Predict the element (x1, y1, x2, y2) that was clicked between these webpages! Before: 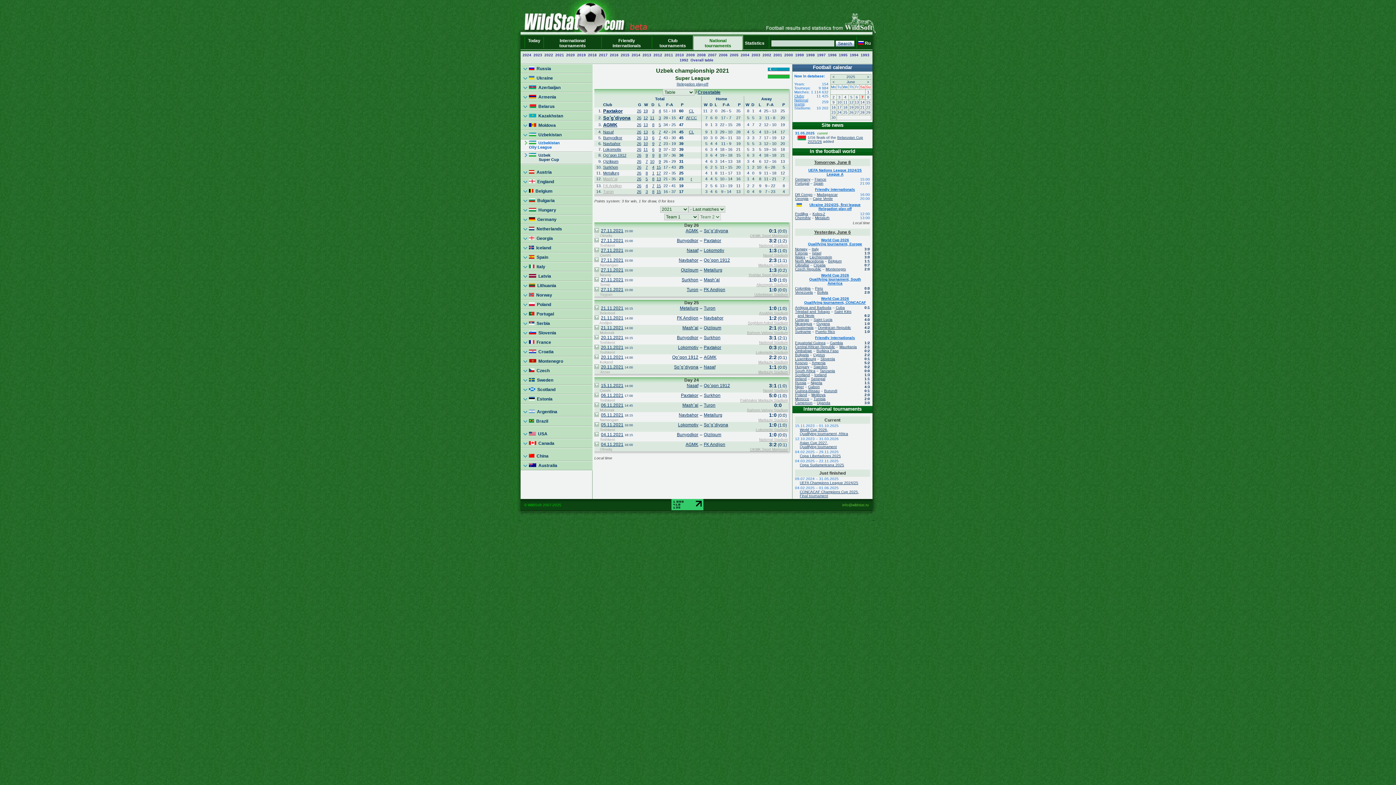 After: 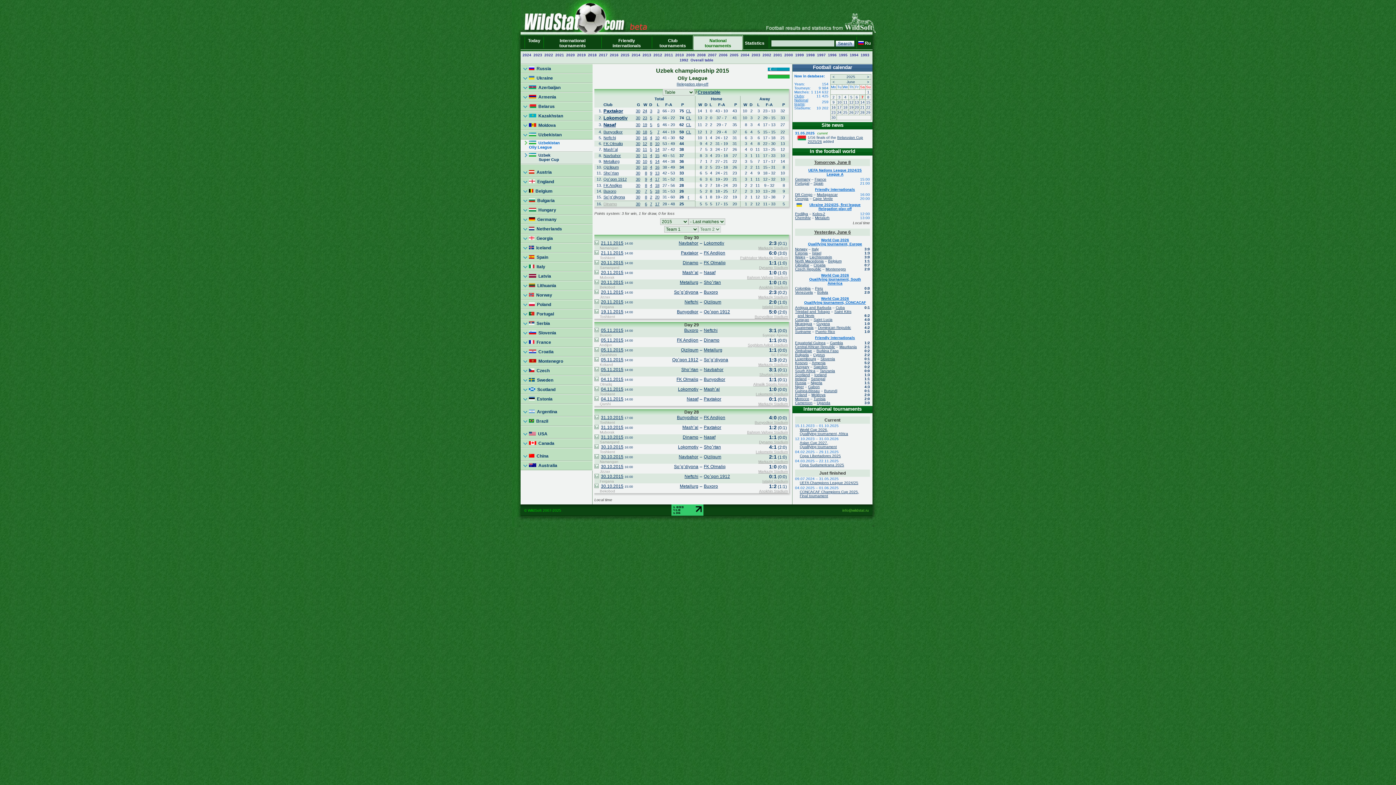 Action: label: 2015 bbox: (620, 53, 629, 57)